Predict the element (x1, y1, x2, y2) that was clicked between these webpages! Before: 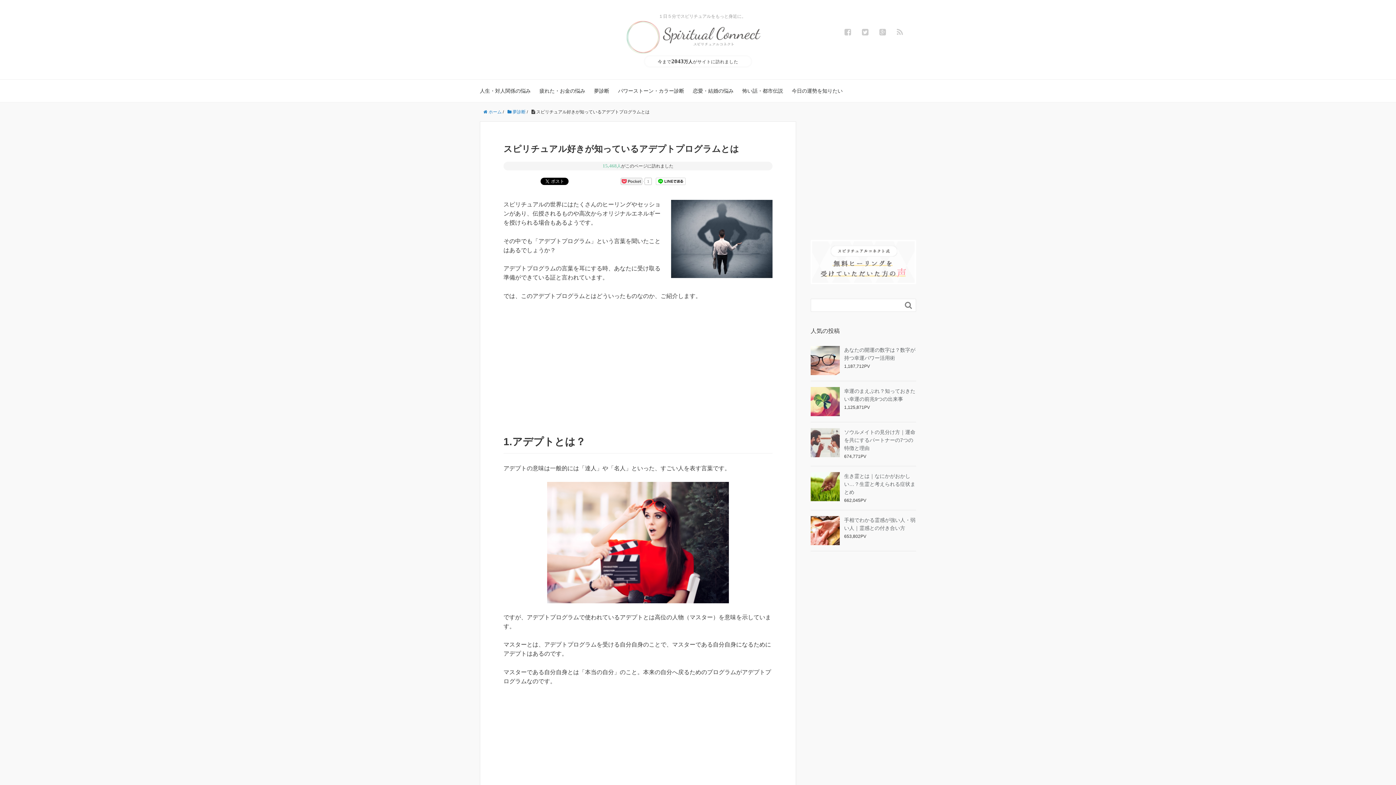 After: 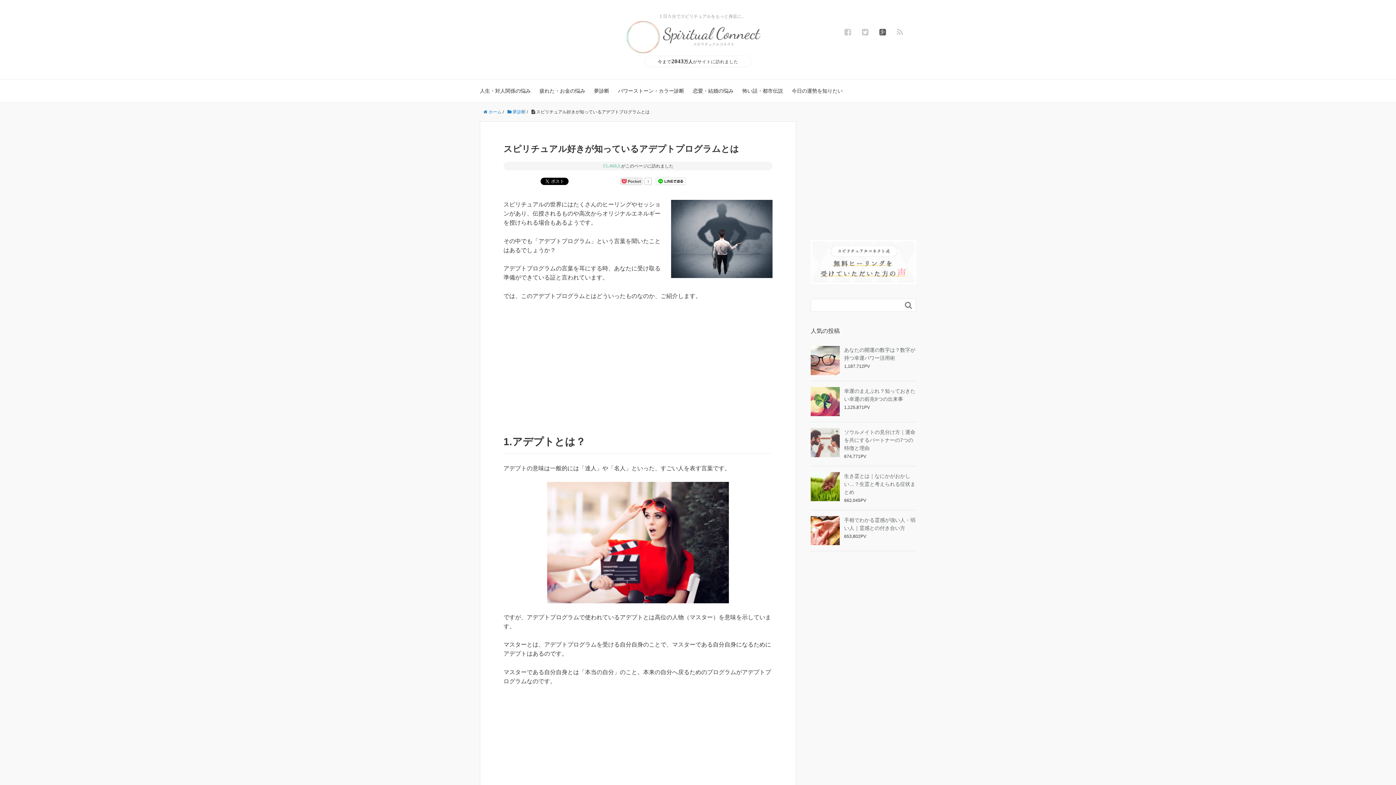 Action: bbox: (879, 28, 886, 36)